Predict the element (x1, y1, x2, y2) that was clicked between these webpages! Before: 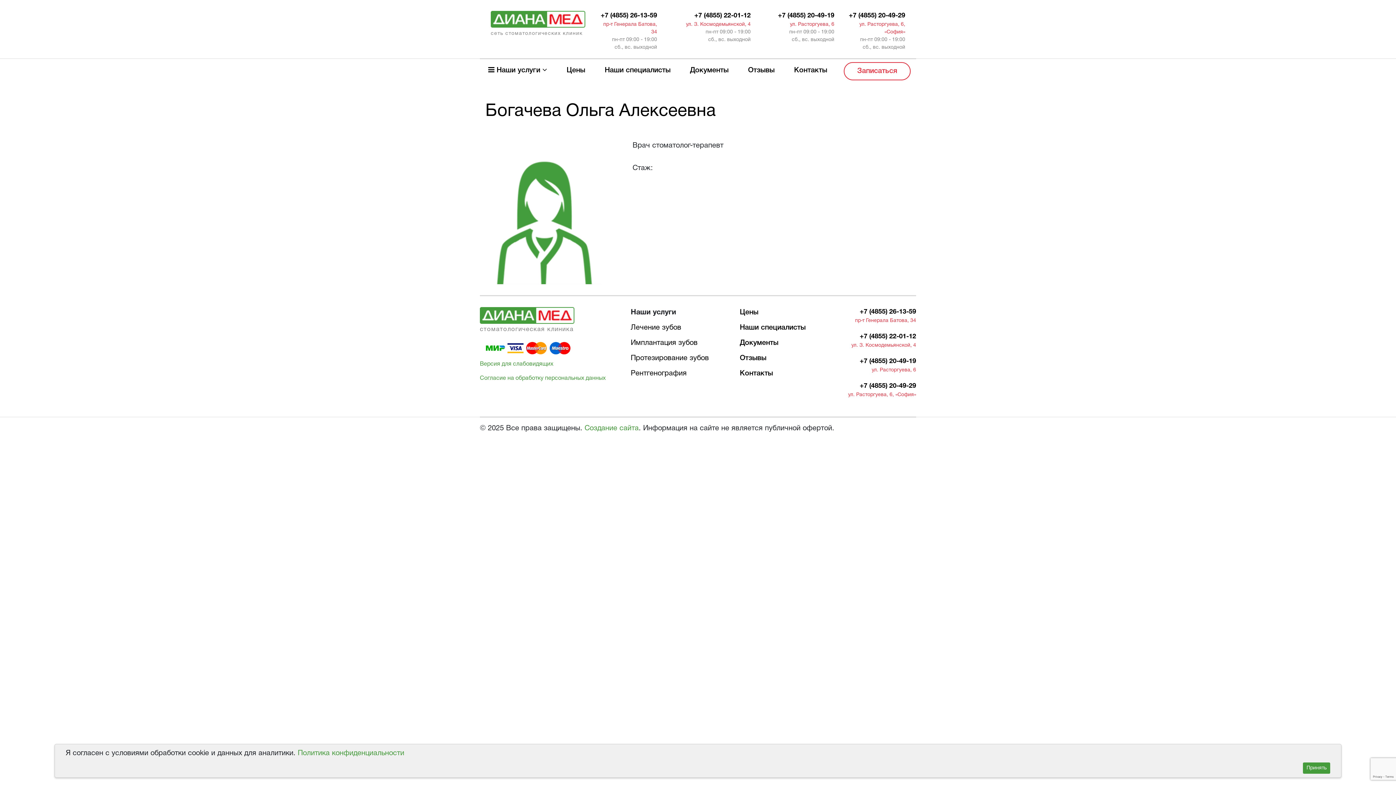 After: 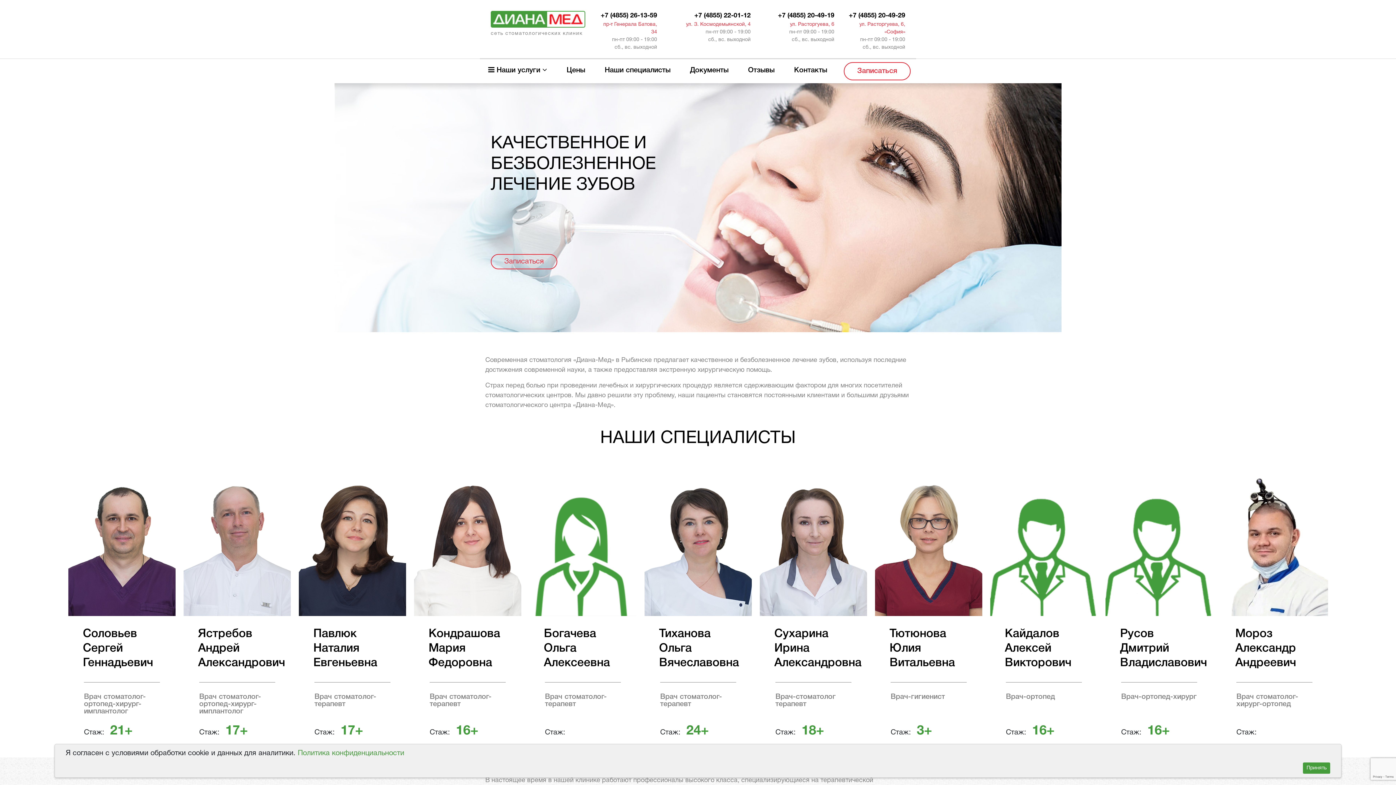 Action: bbox: (630, 322, 729, 333) label: Лечение зубов